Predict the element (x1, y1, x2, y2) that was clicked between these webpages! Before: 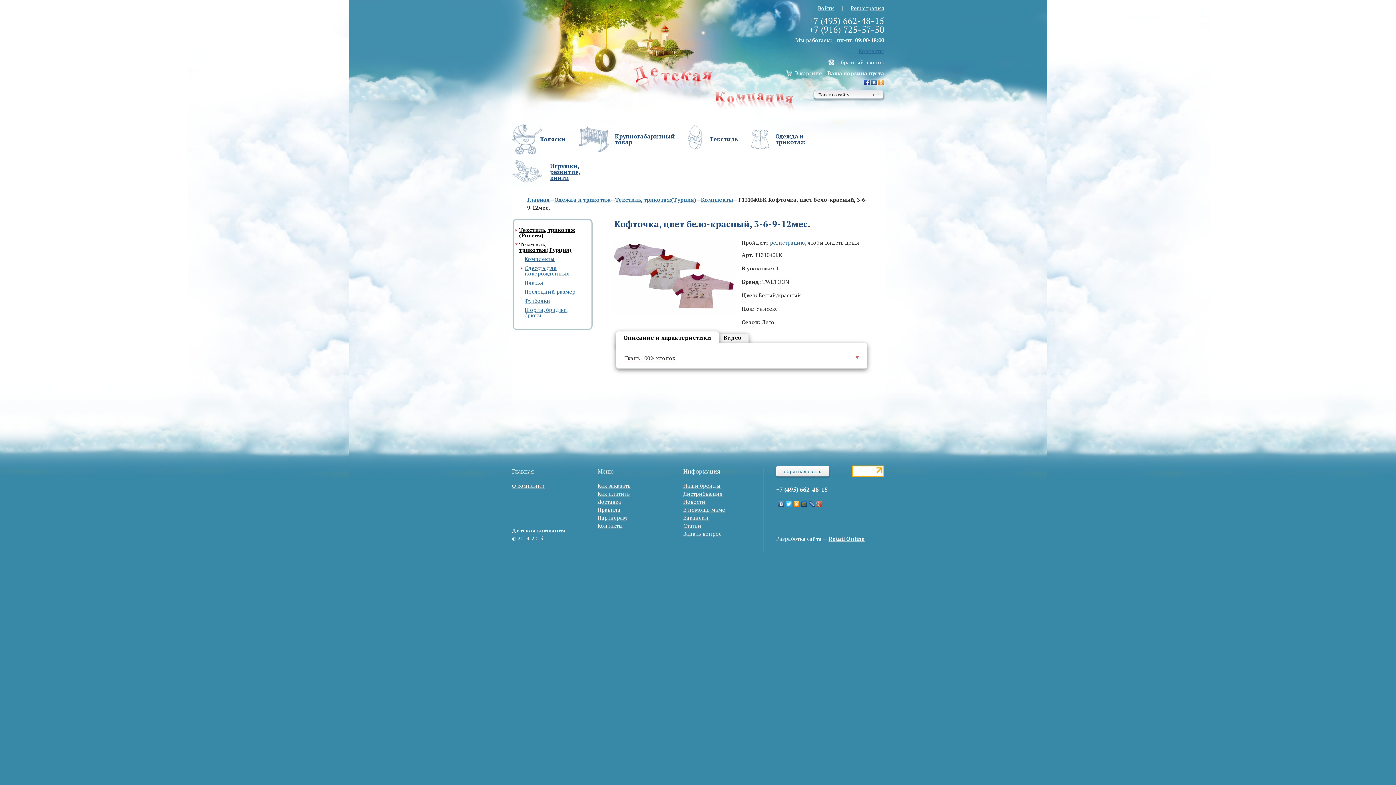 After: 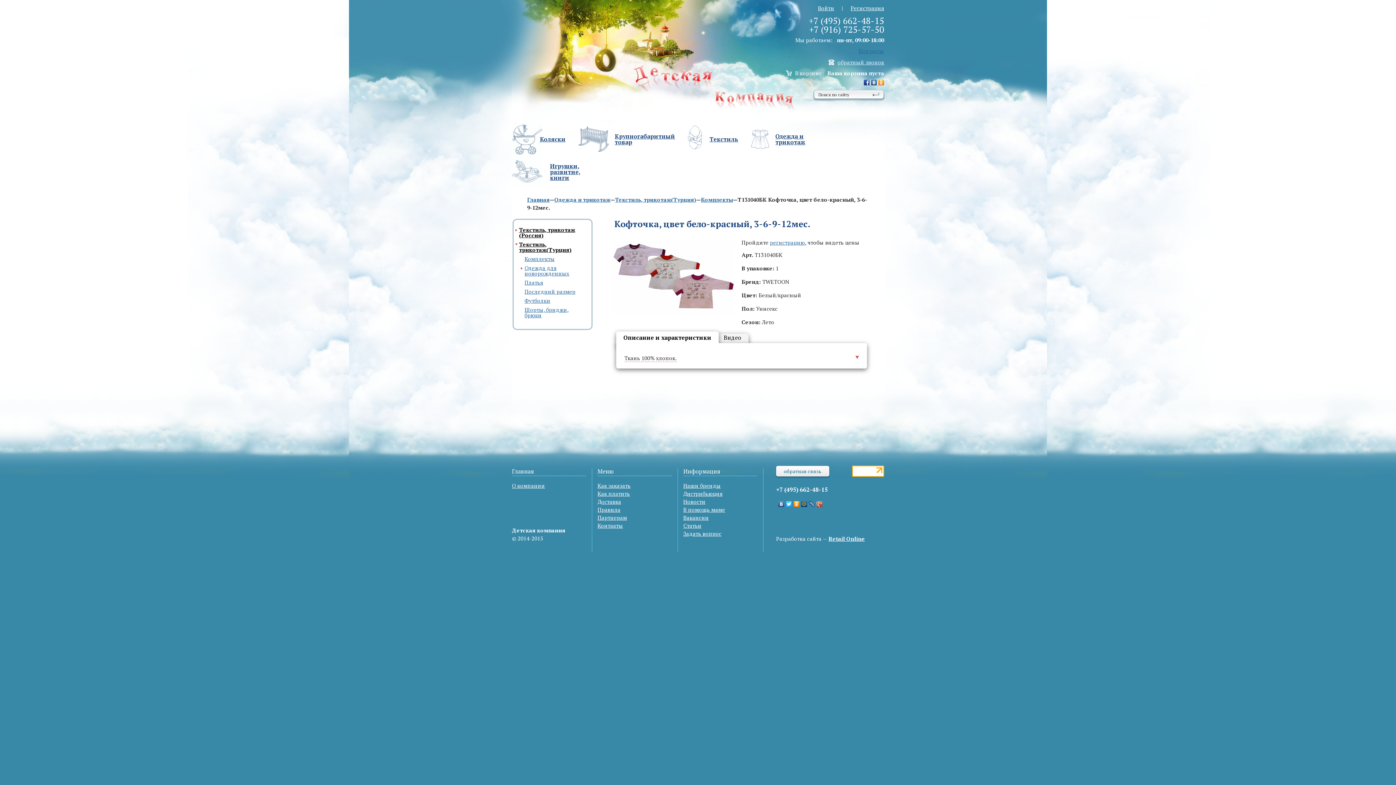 Action: label: Описание и характеристики bbox: (616, 331, 718, 346)